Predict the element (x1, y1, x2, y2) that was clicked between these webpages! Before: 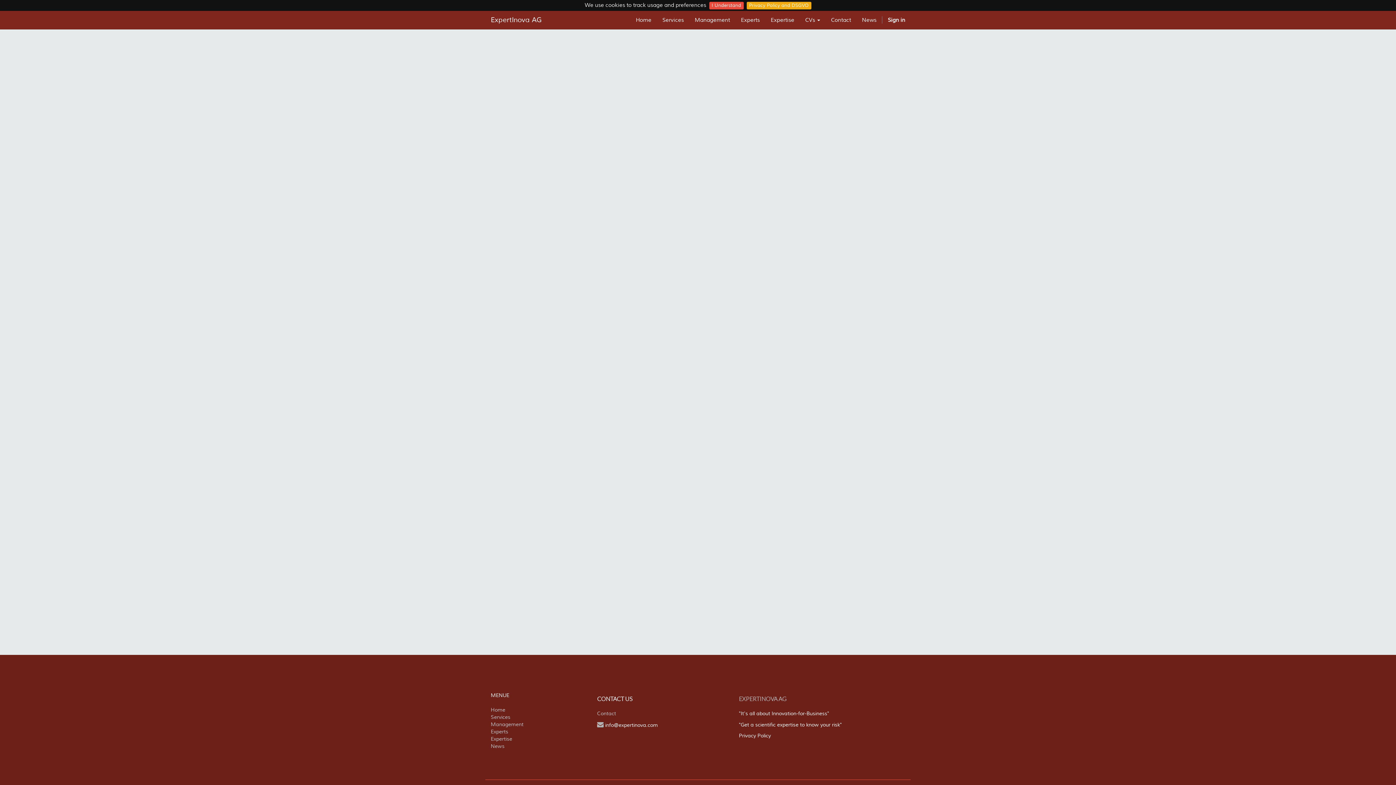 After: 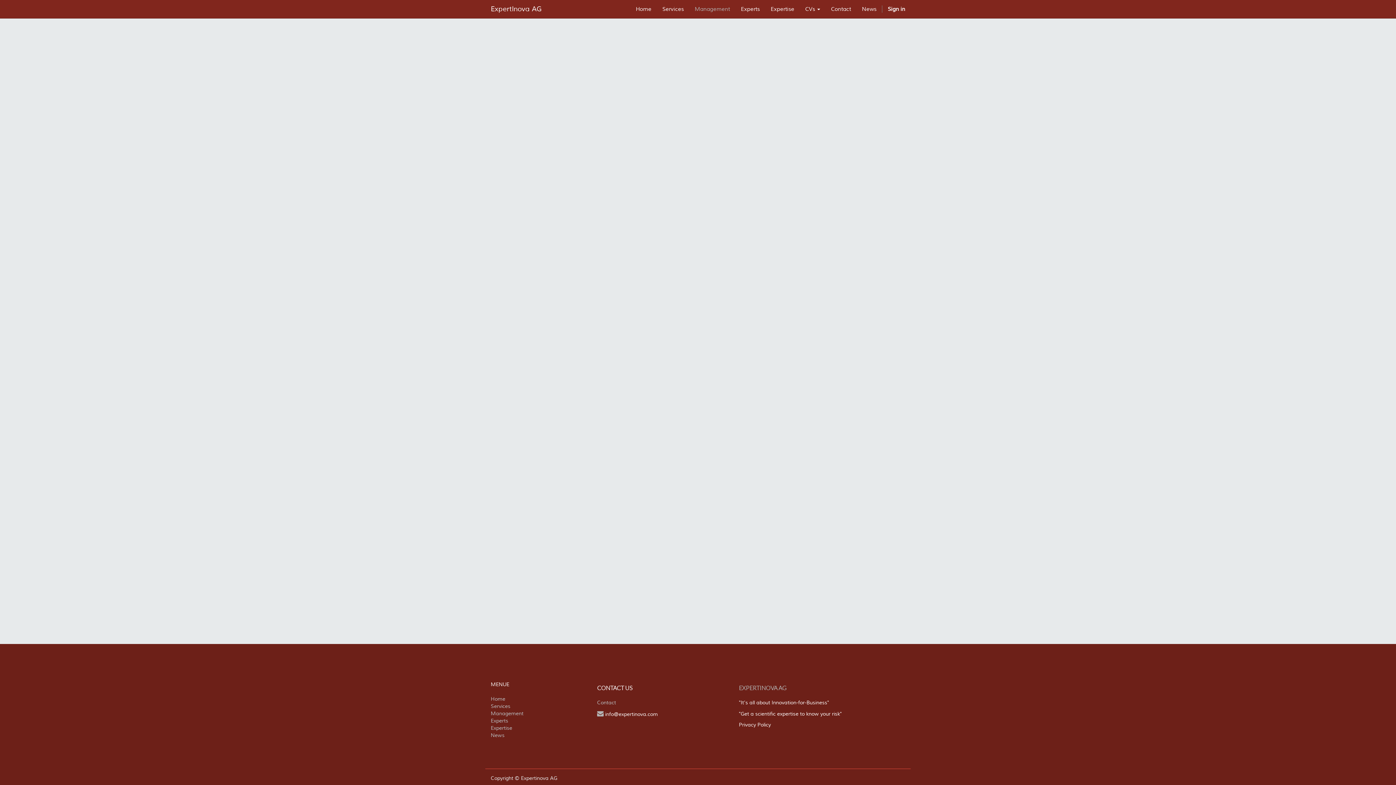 Action: bbox: (709, 1, 743, 9) label: I Understand